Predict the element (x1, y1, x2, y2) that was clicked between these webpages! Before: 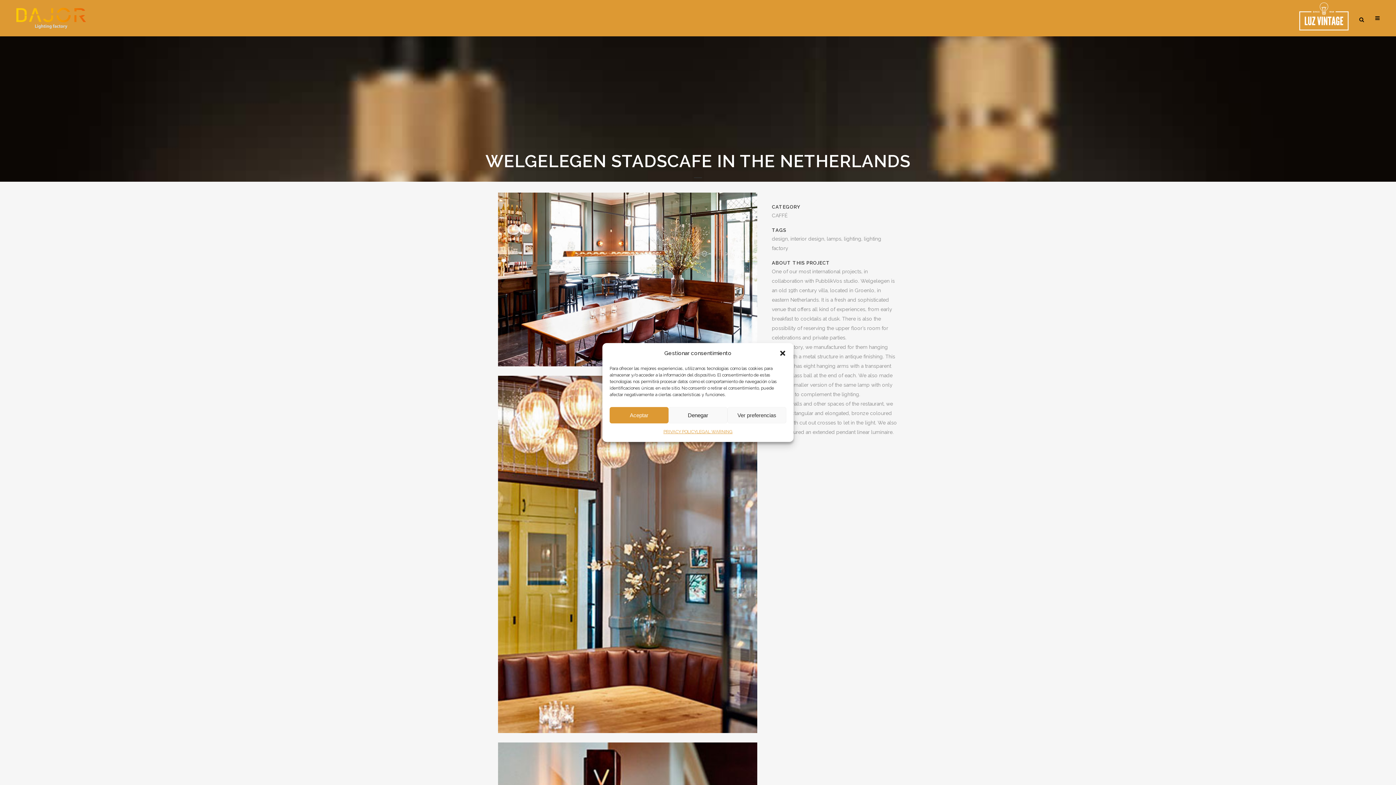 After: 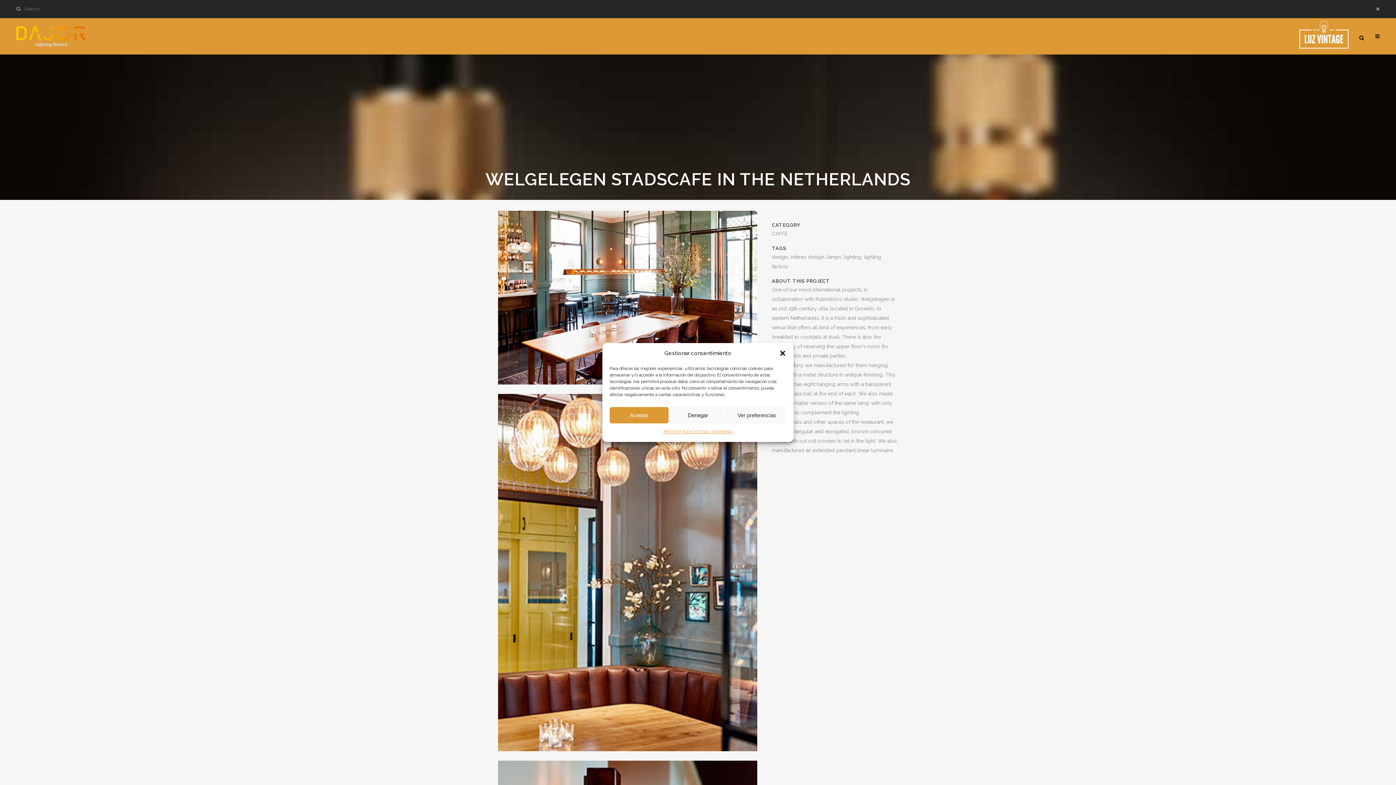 Action: bbox: (1355, 15, 1371, 22)